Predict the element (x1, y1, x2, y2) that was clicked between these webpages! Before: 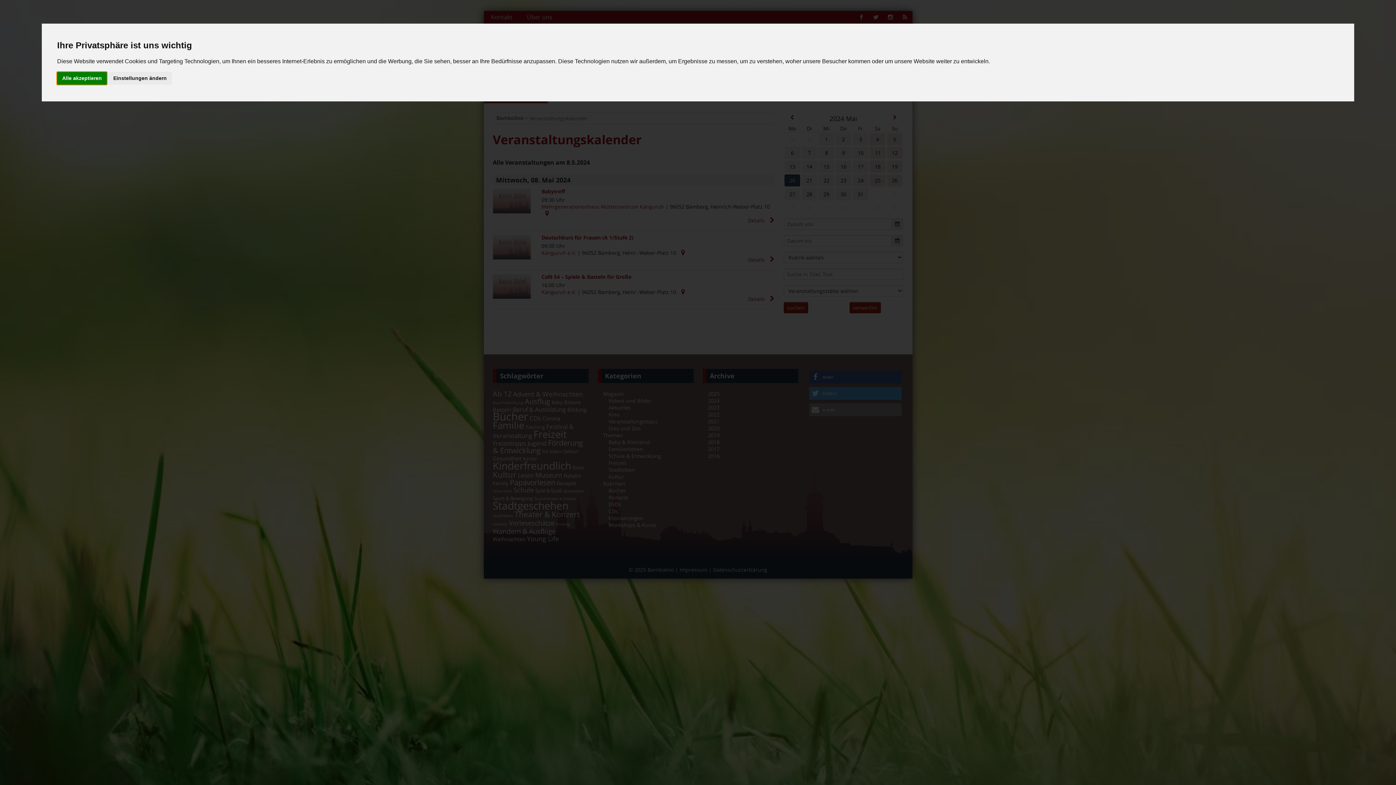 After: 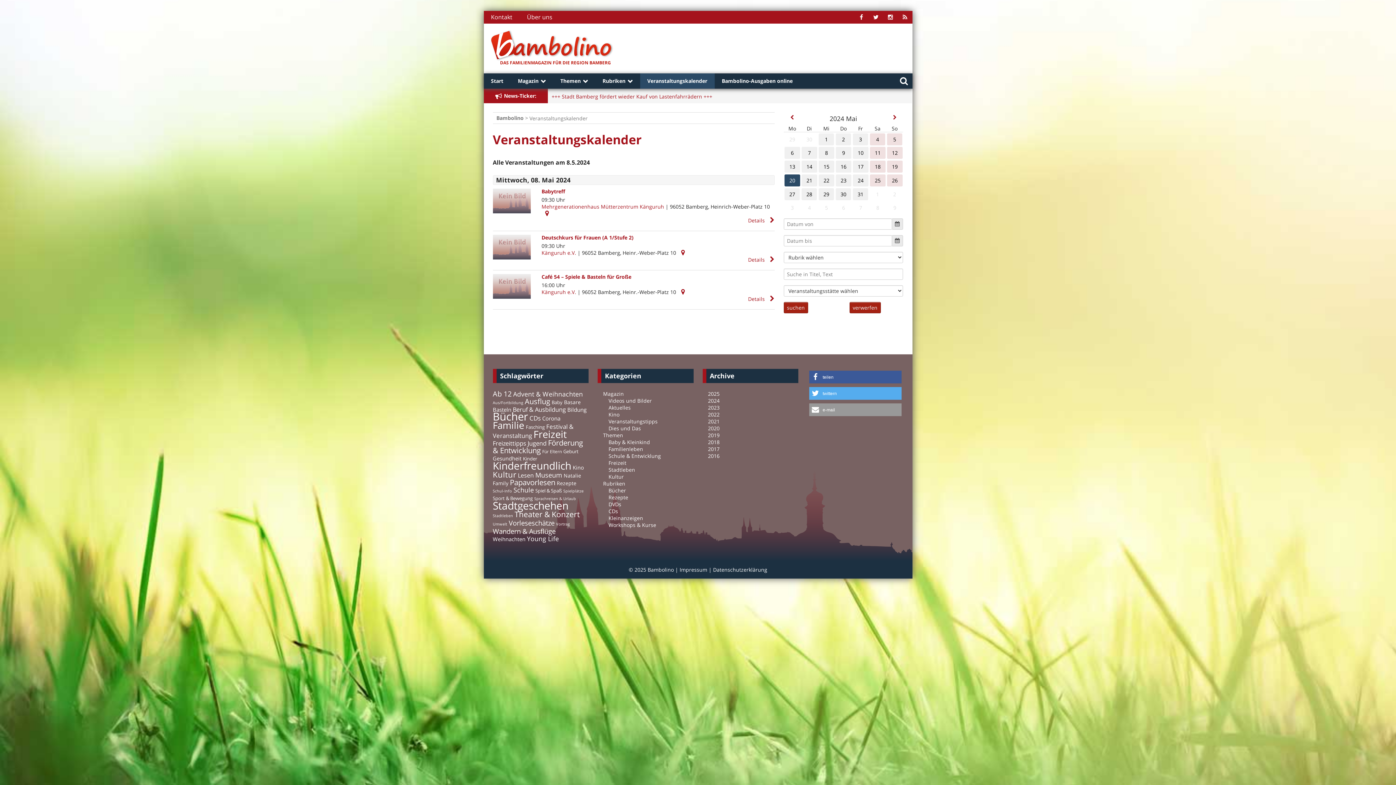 Action: label: Alle akzeptieren bbox: (57, 72, 106, 84)